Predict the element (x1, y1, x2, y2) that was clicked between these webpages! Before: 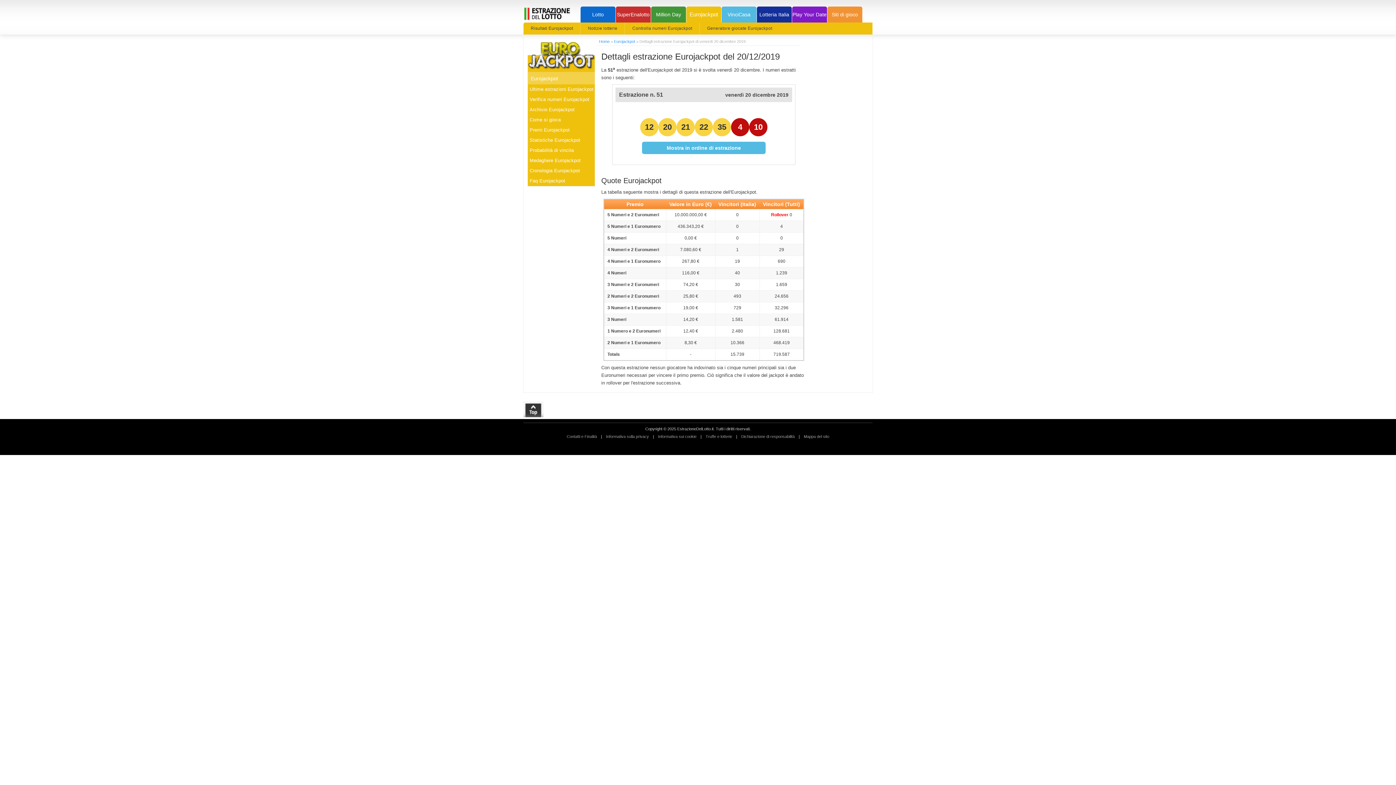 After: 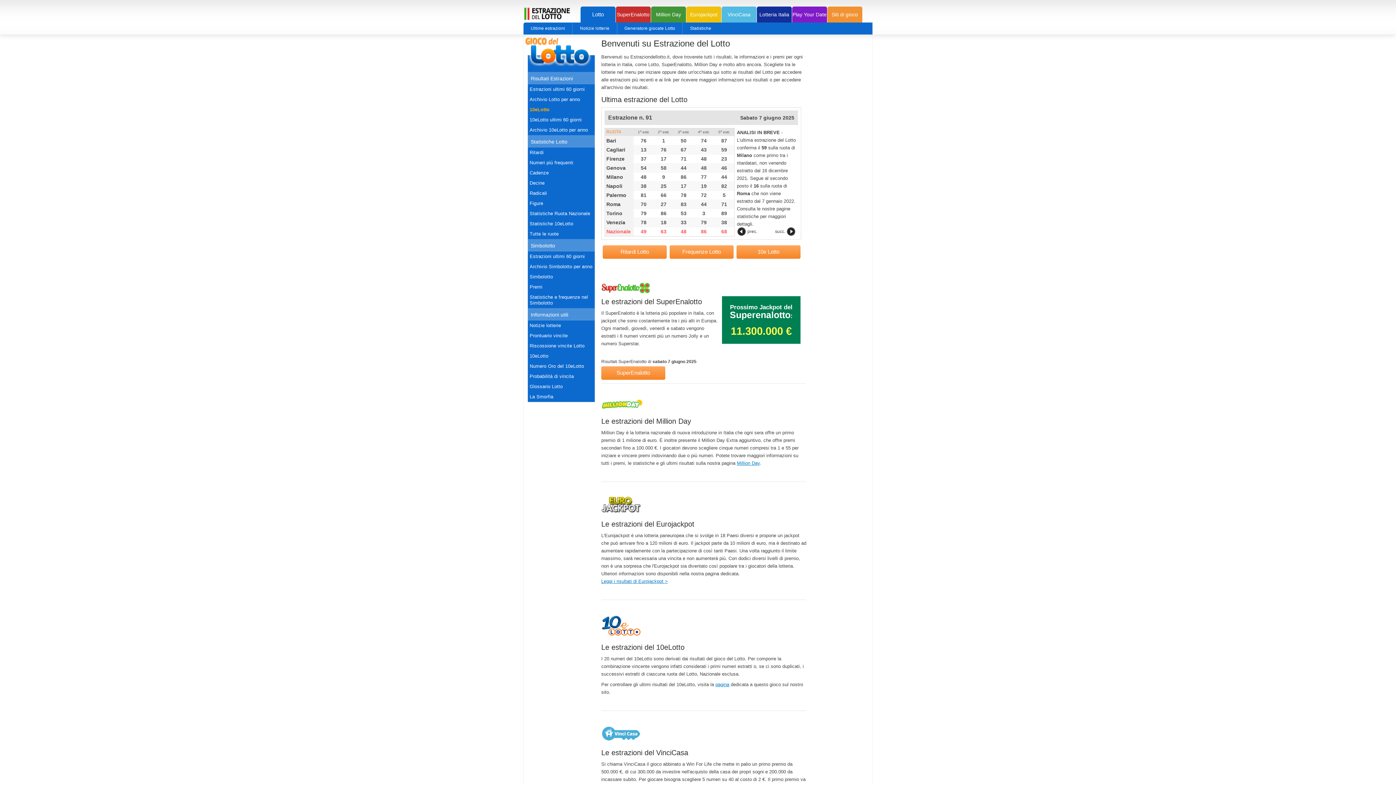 Action: bbox: (523, 16, 570, 21)